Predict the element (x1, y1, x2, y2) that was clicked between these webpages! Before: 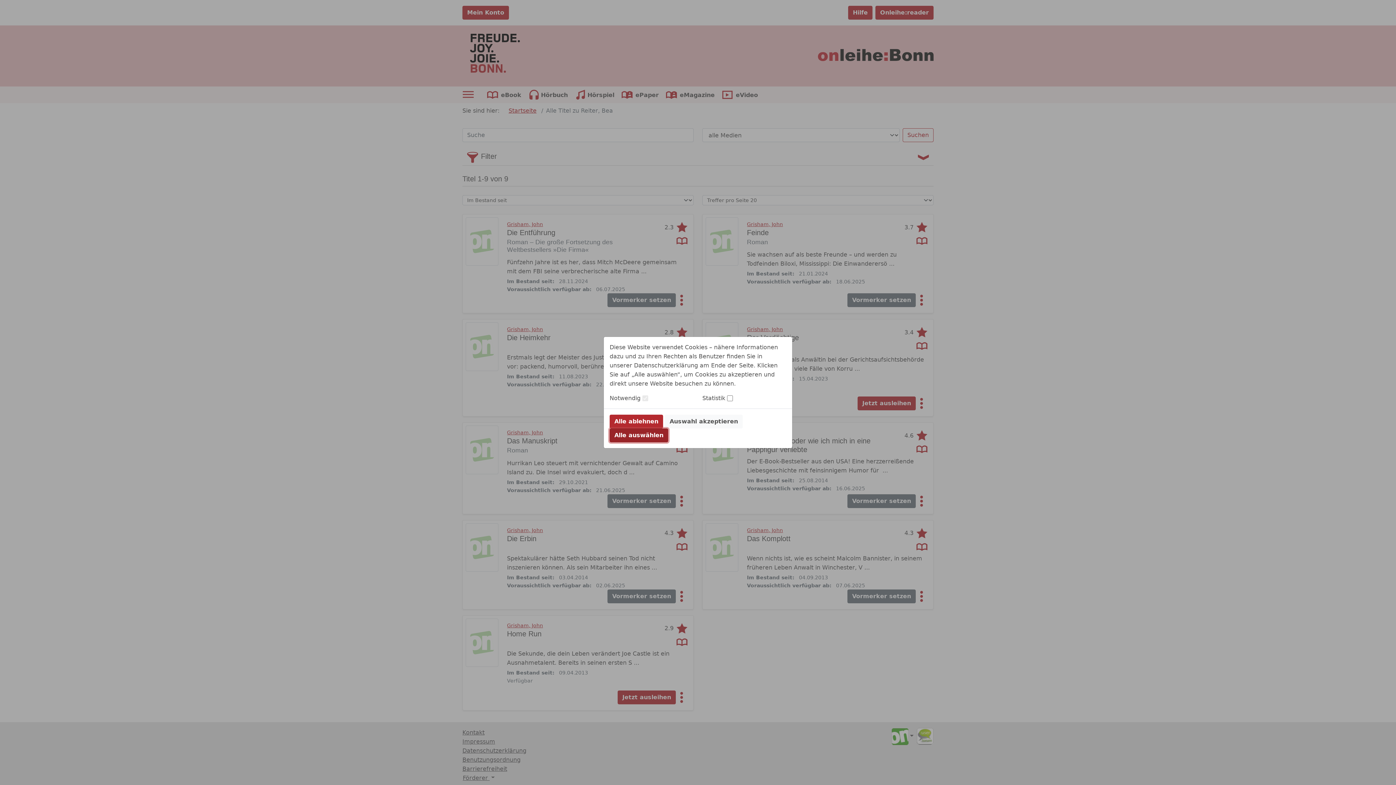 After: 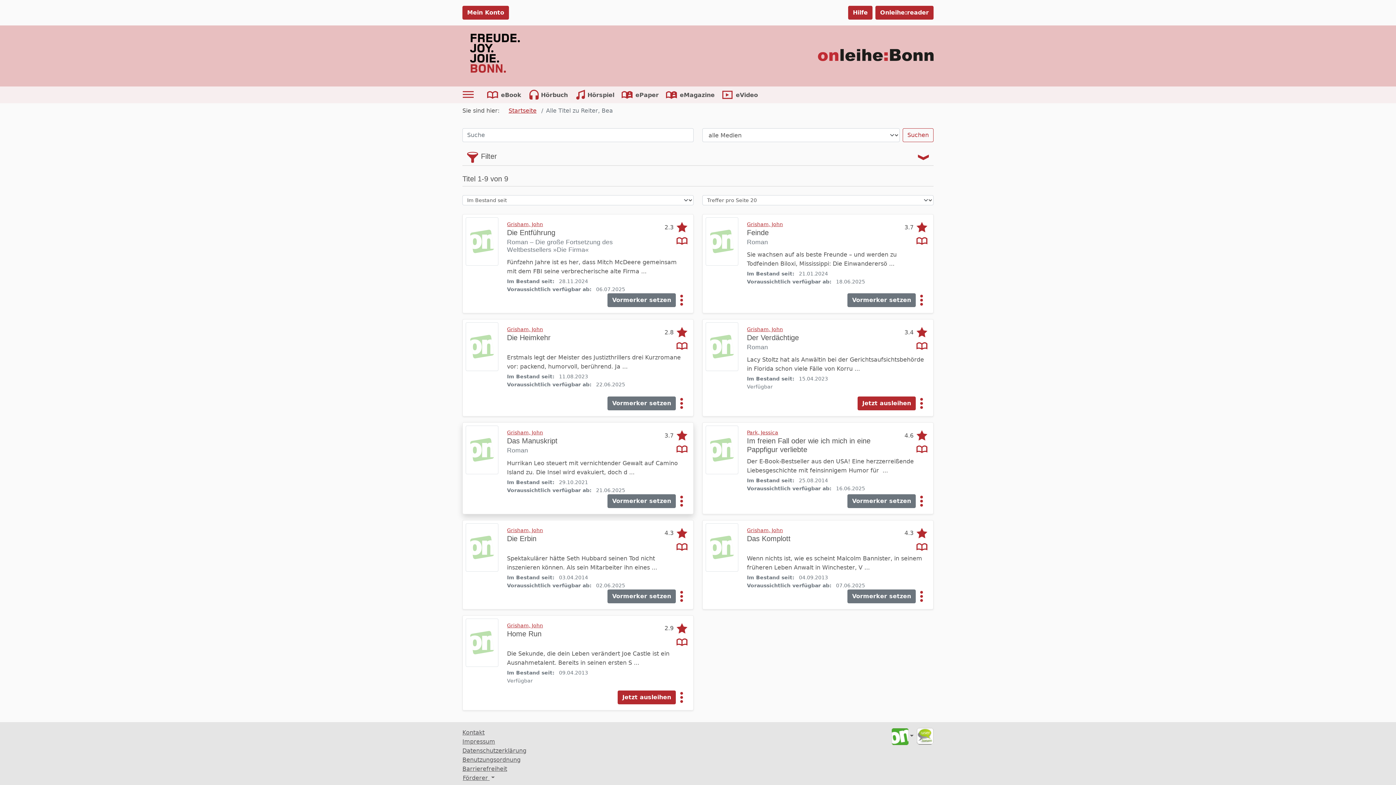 Action: bbox: (609, 428, 668, 442) label: Alle auswählen